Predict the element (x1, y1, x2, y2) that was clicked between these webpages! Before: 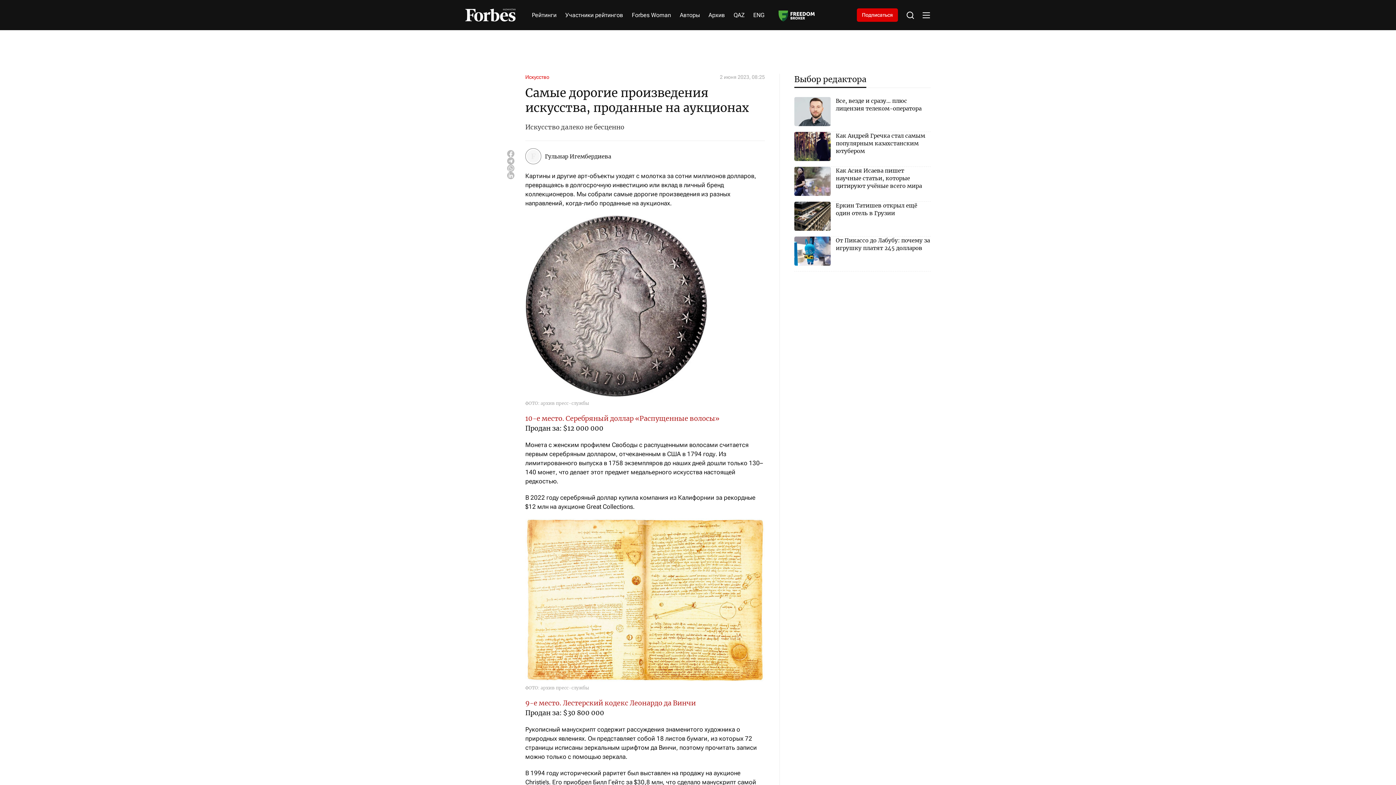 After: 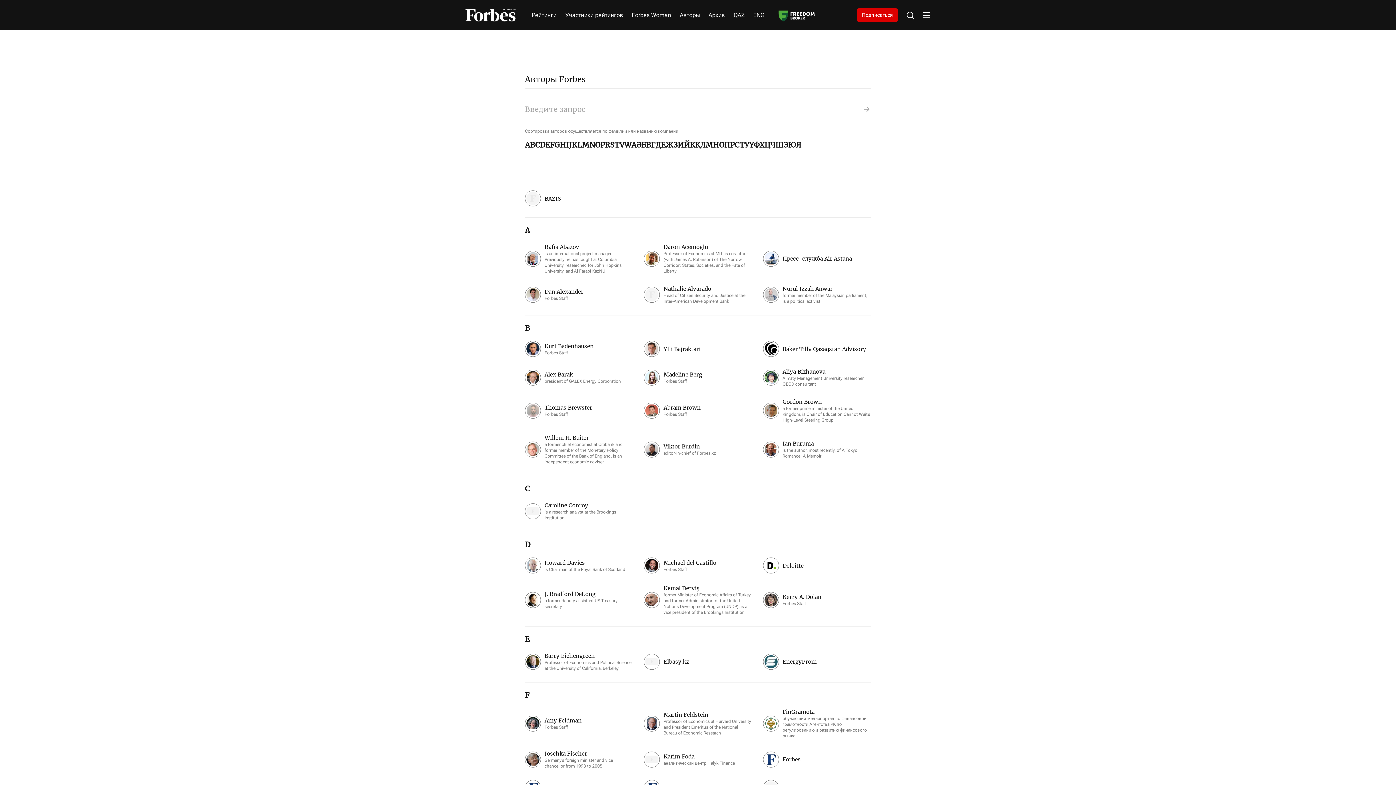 Action: bbox: (680, 11, 700, 19) label: Авторы